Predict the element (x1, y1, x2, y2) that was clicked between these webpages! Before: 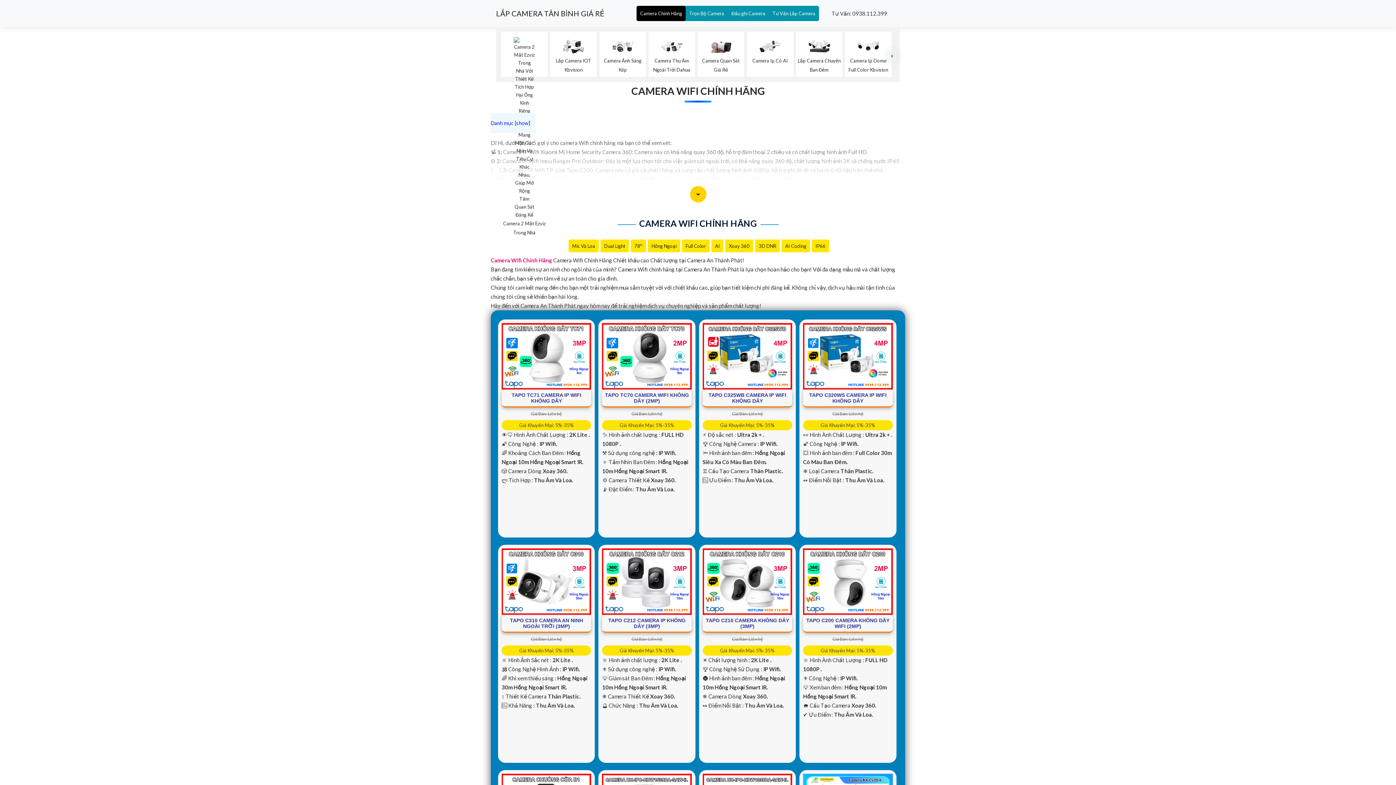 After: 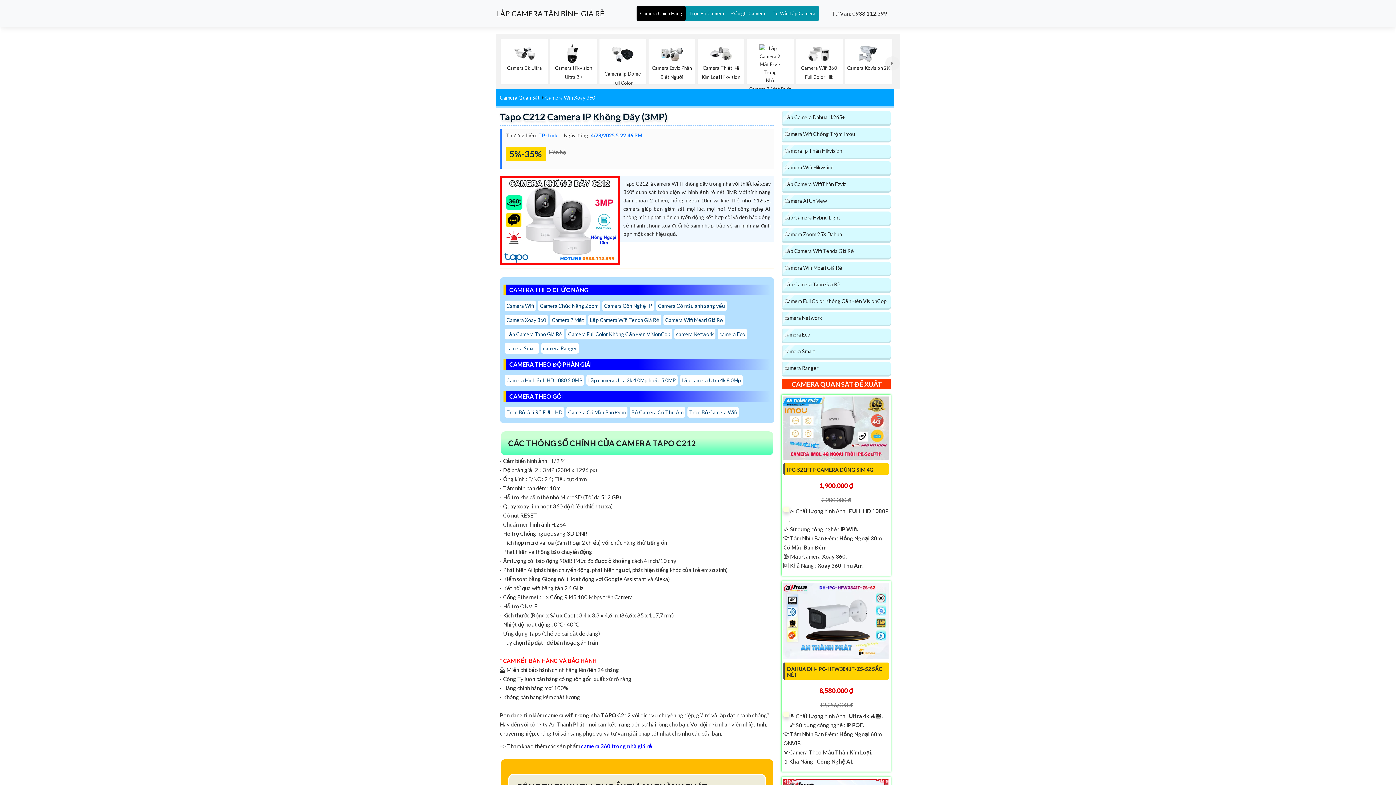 Action: label: TAPO C212 CAMERA IP KHÔNG DÂY (3MP) bbox: (608, 617, 685, 629)